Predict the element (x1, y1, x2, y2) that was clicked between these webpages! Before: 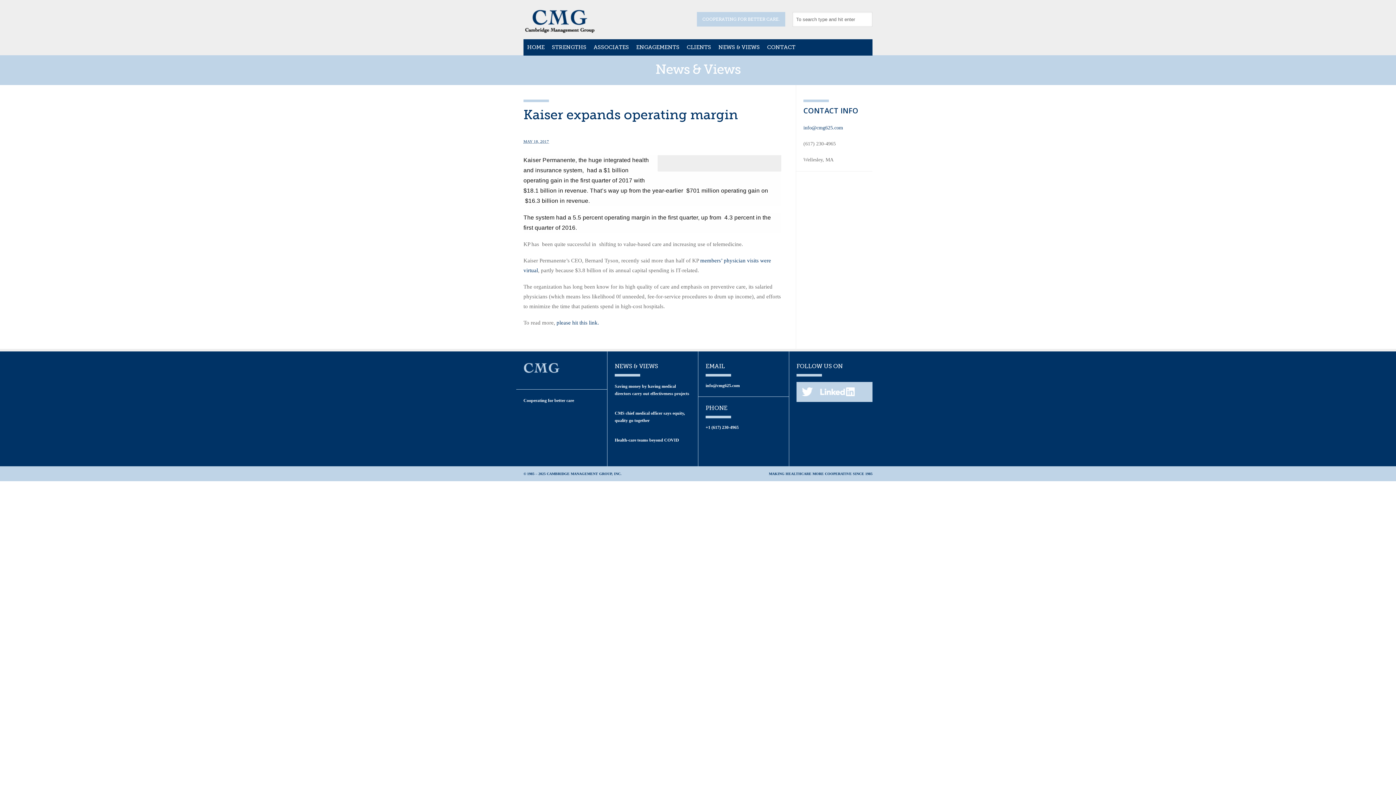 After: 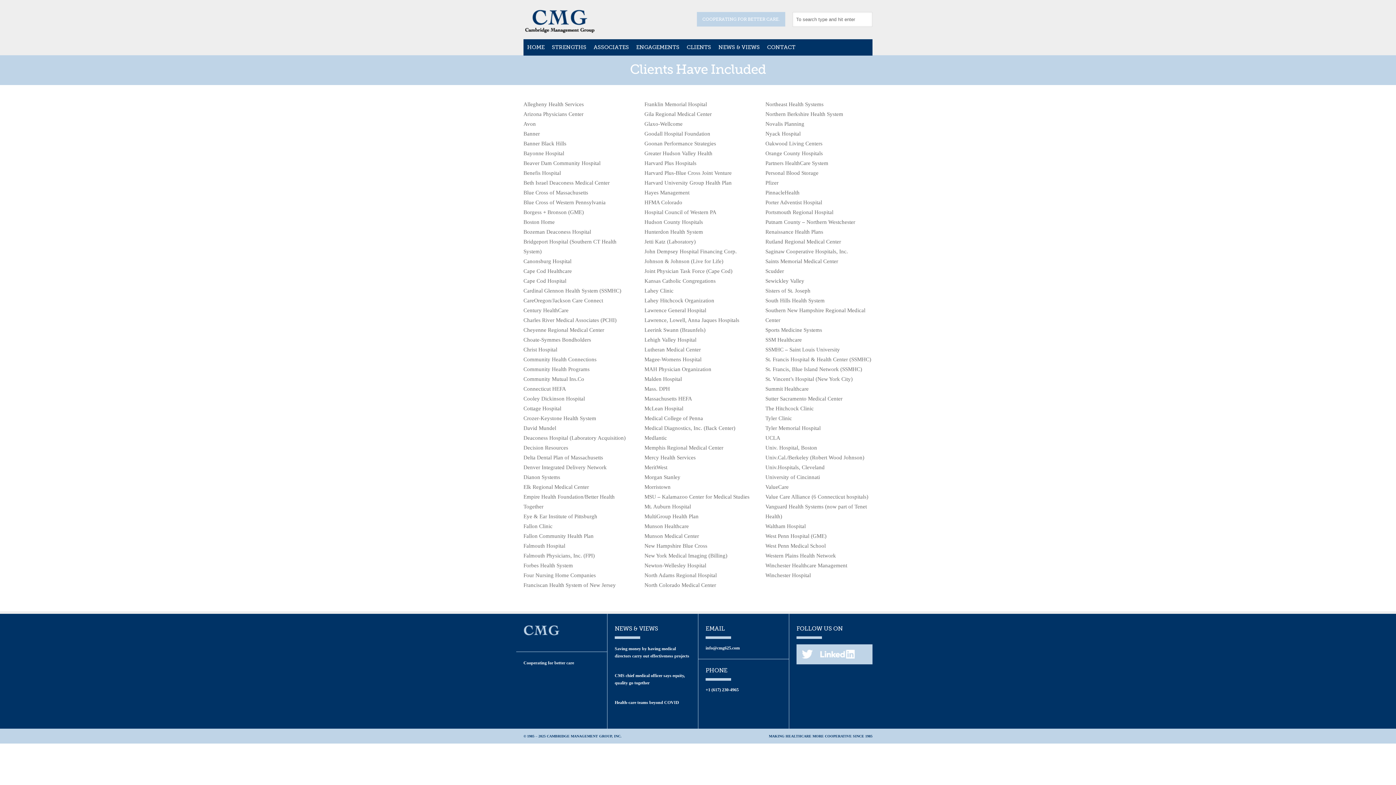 Action: label: CLIENTS bbox: (683, 39, 714, 55)